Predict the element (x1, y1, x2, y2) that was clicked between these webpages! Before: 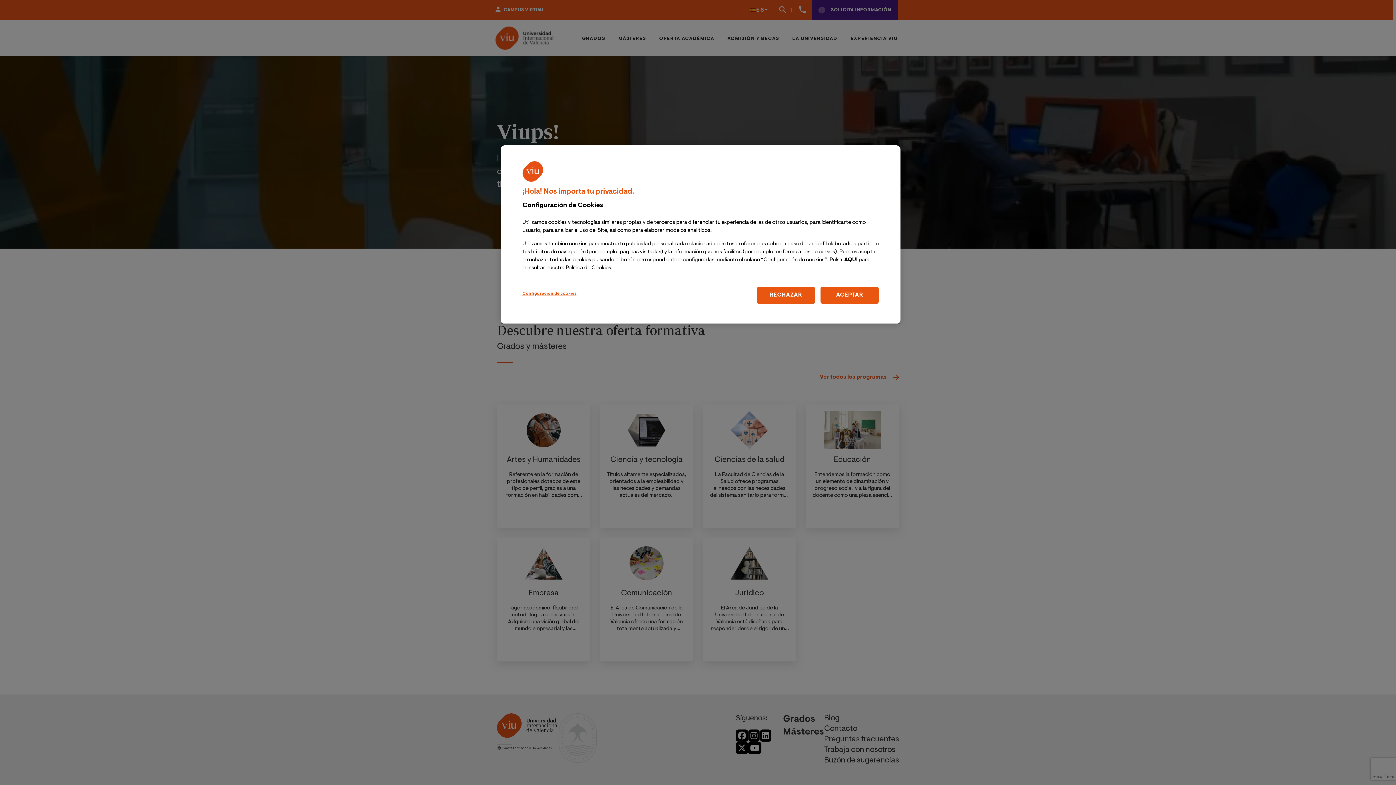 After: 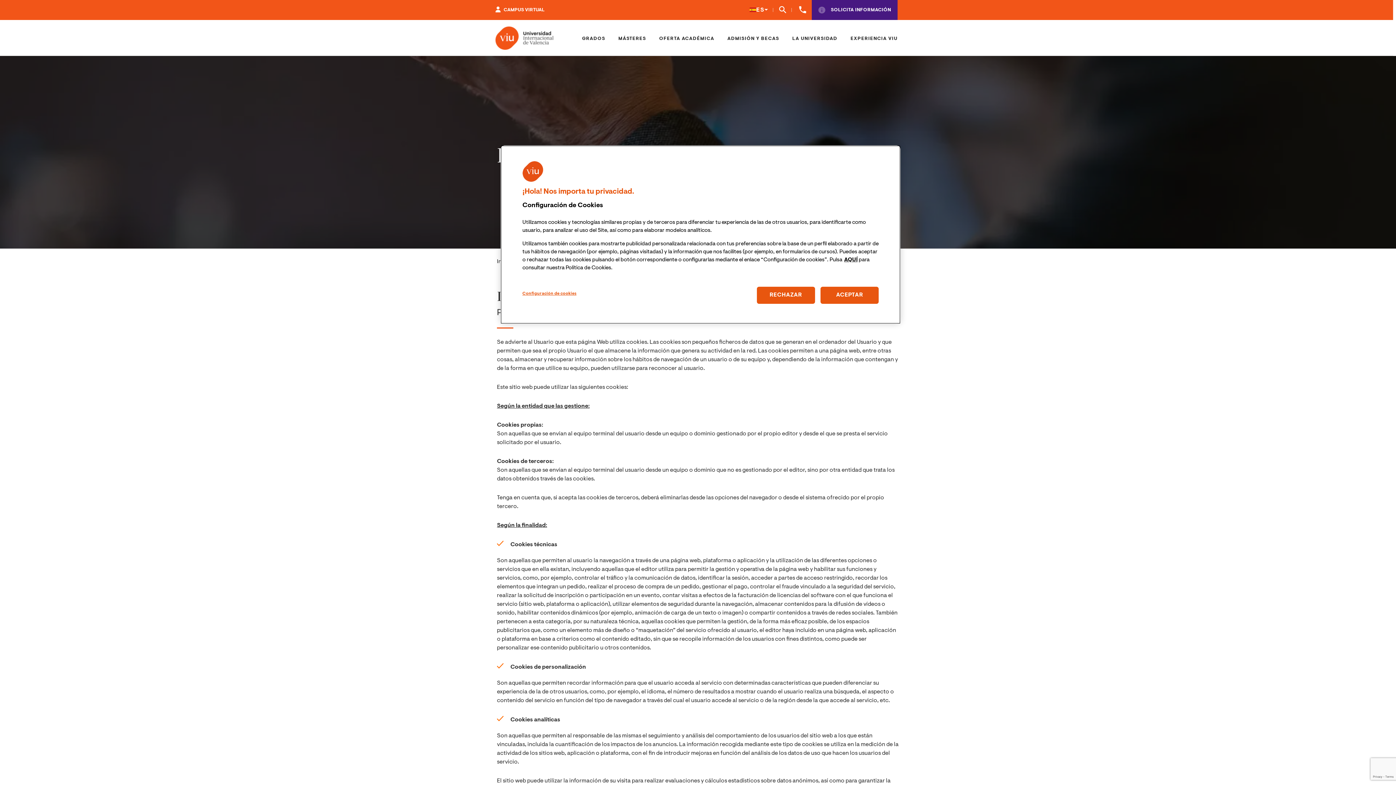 Action: label: AQUÍ bbox: (844, 257, 857, 262)